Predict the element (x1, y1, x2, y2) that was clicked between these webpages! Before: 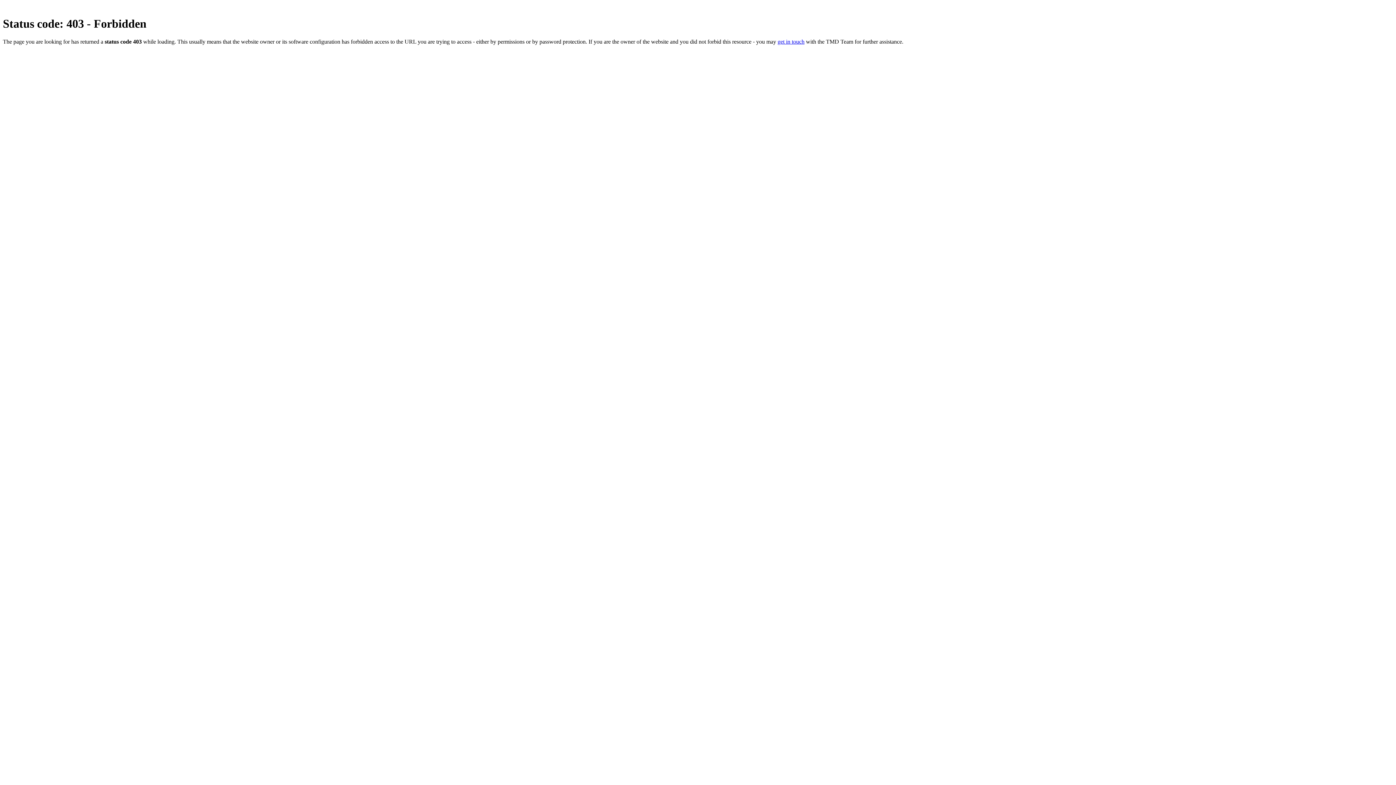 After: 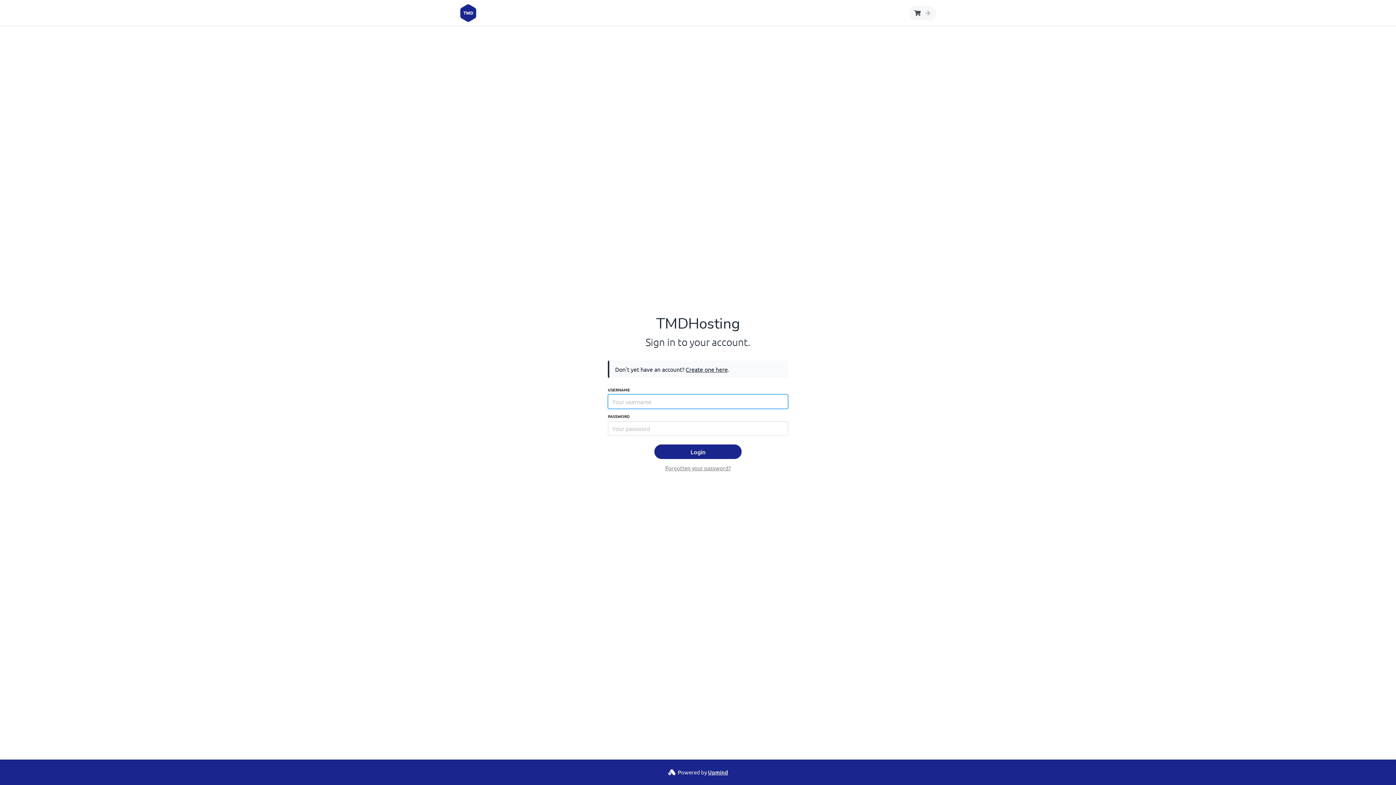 Action: bbox: (777, 38, 804, 44) label: get in touch